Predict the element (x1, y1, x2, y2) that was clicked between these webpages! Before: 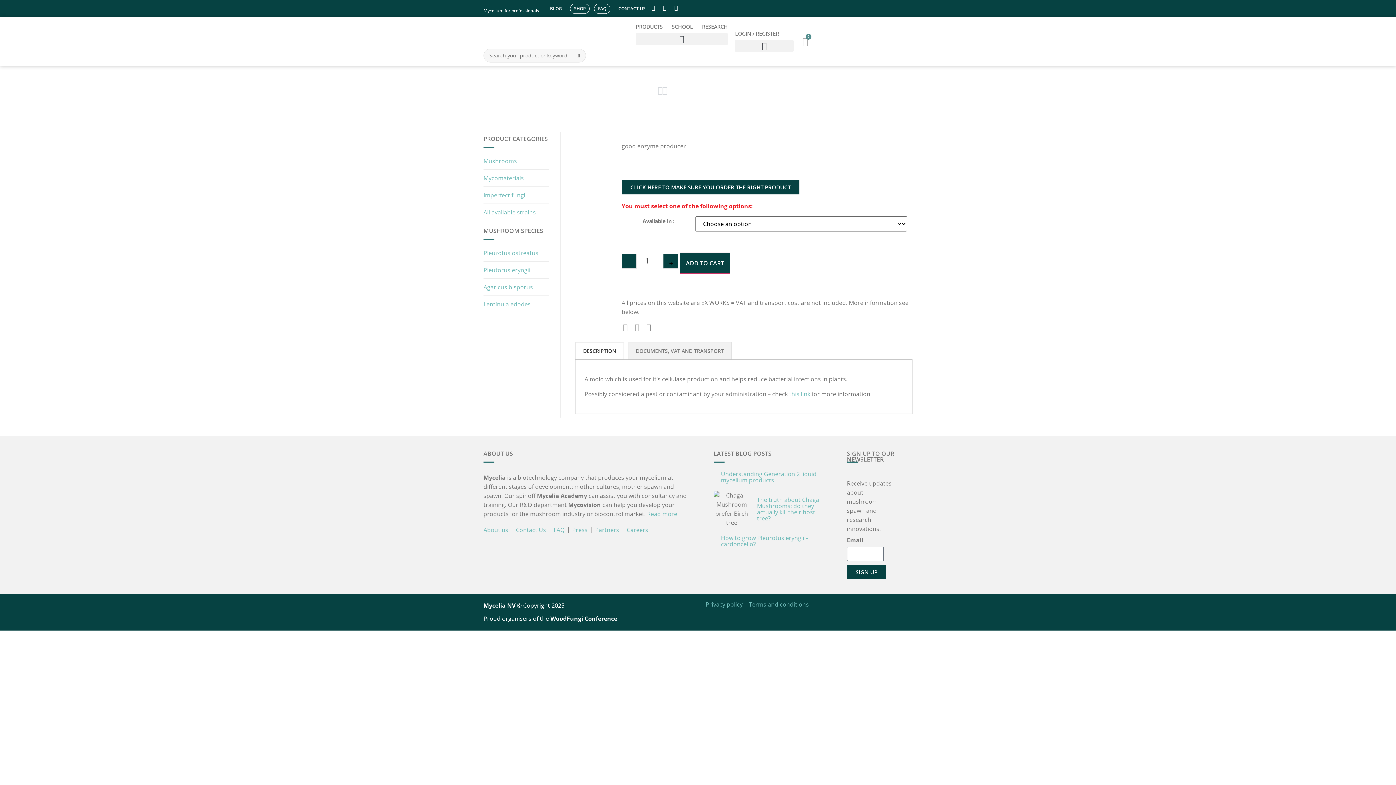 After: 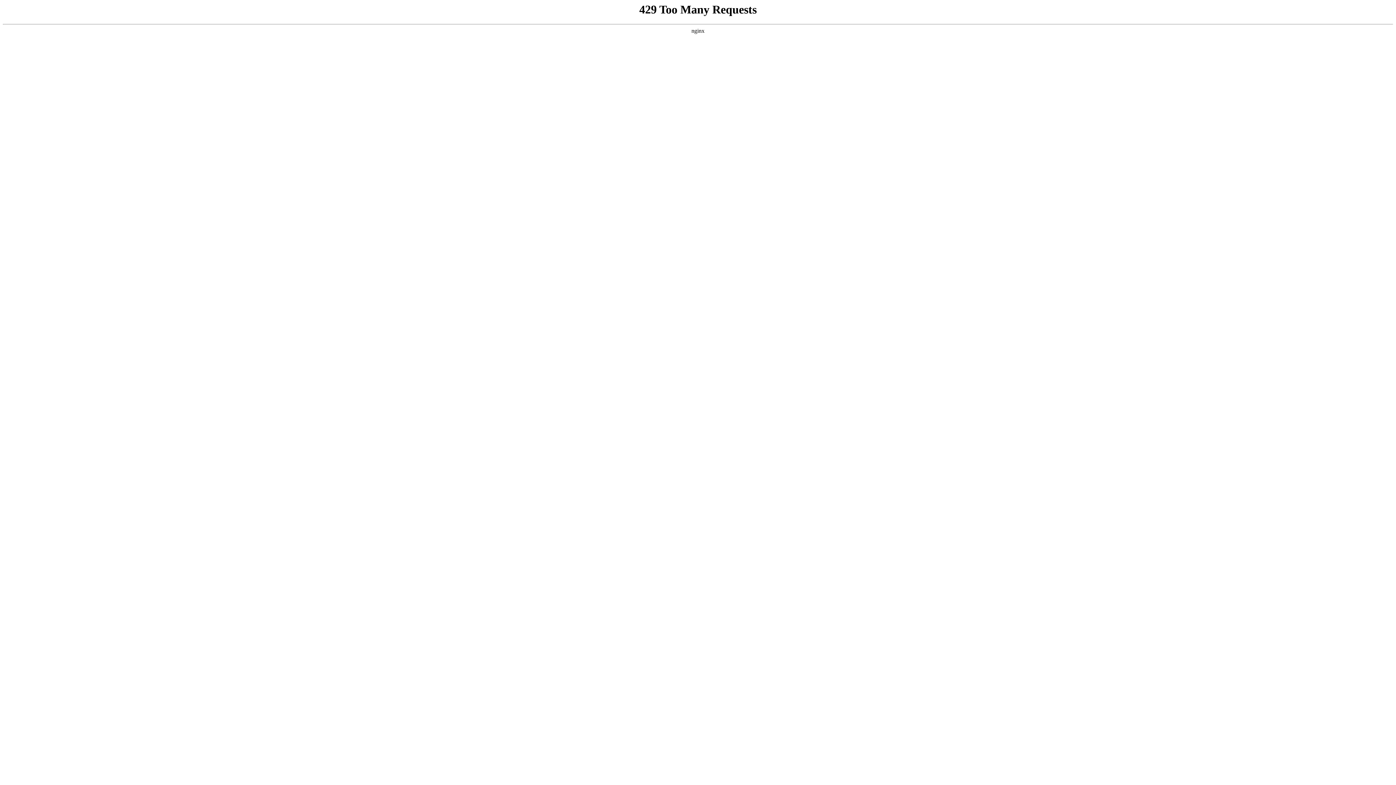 Action: bbox: (553, 526, 564, 534) label: FAQ